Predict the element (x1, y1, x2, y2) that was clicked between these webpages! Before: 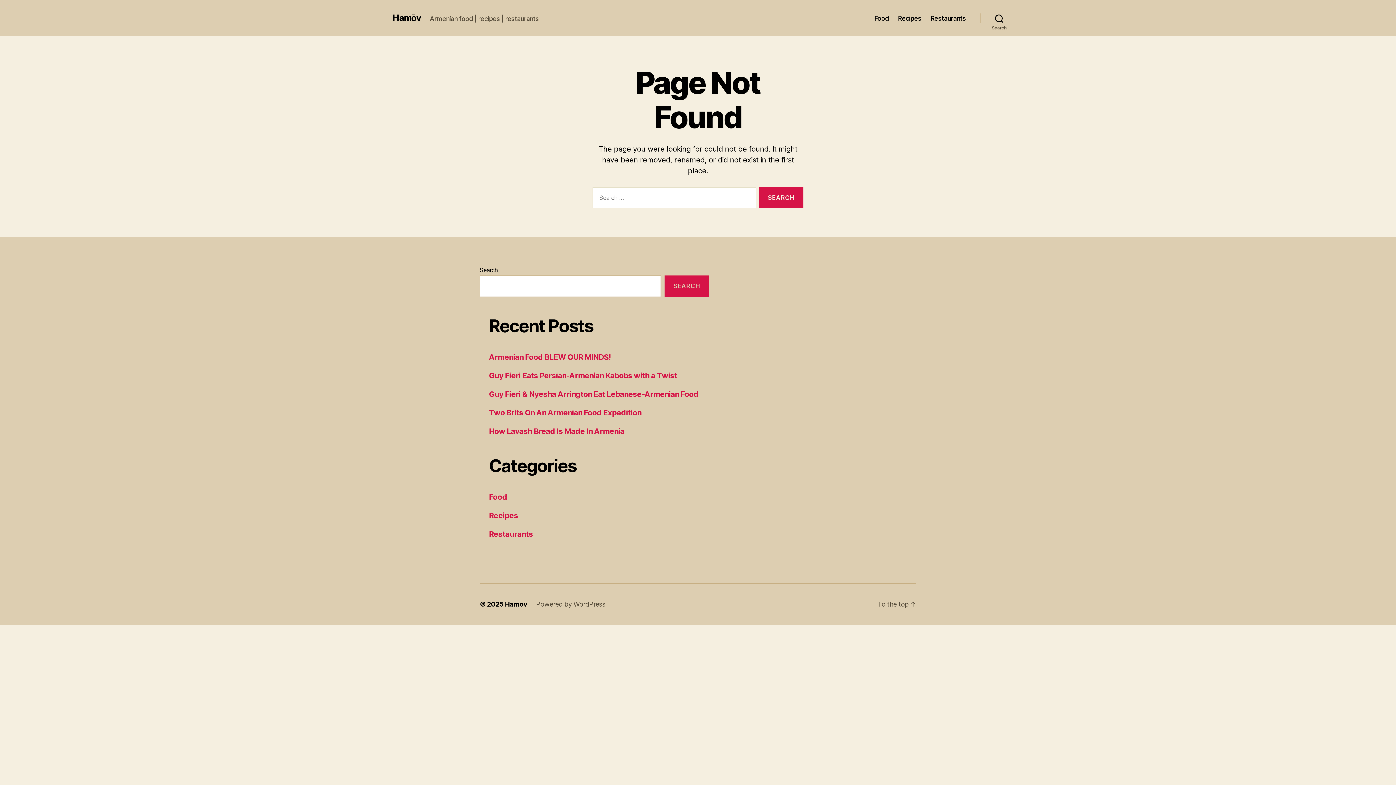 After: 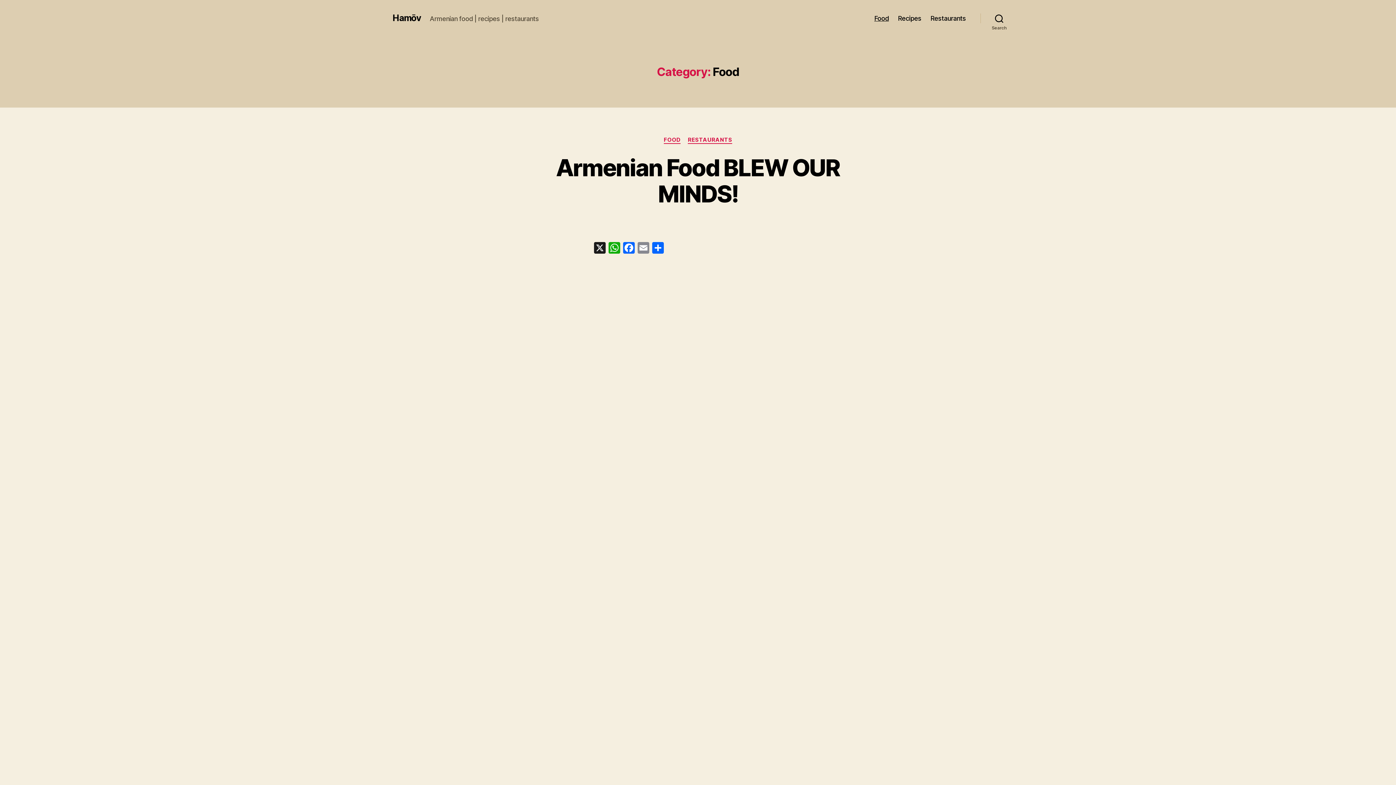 Action: label: Food bbox: (874, 14, 889, 22)